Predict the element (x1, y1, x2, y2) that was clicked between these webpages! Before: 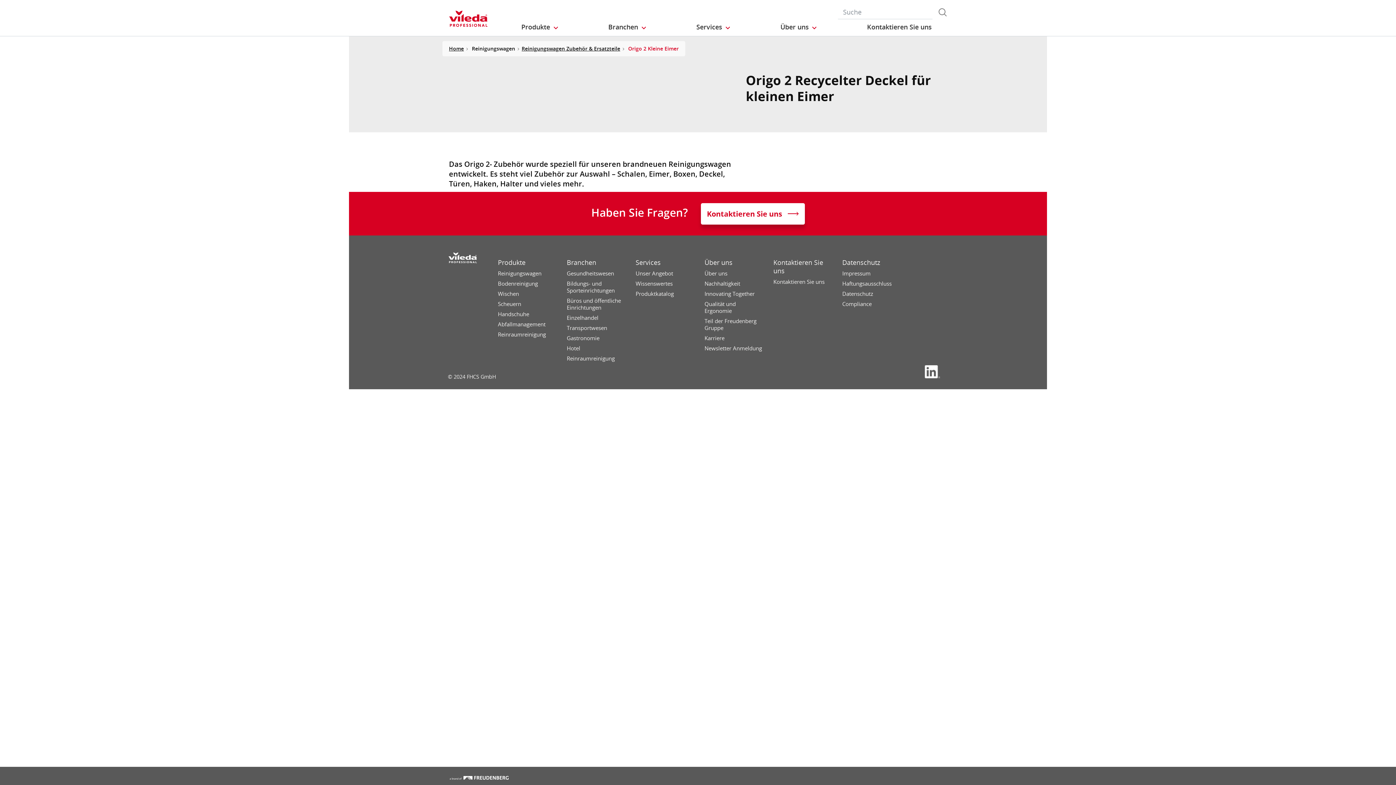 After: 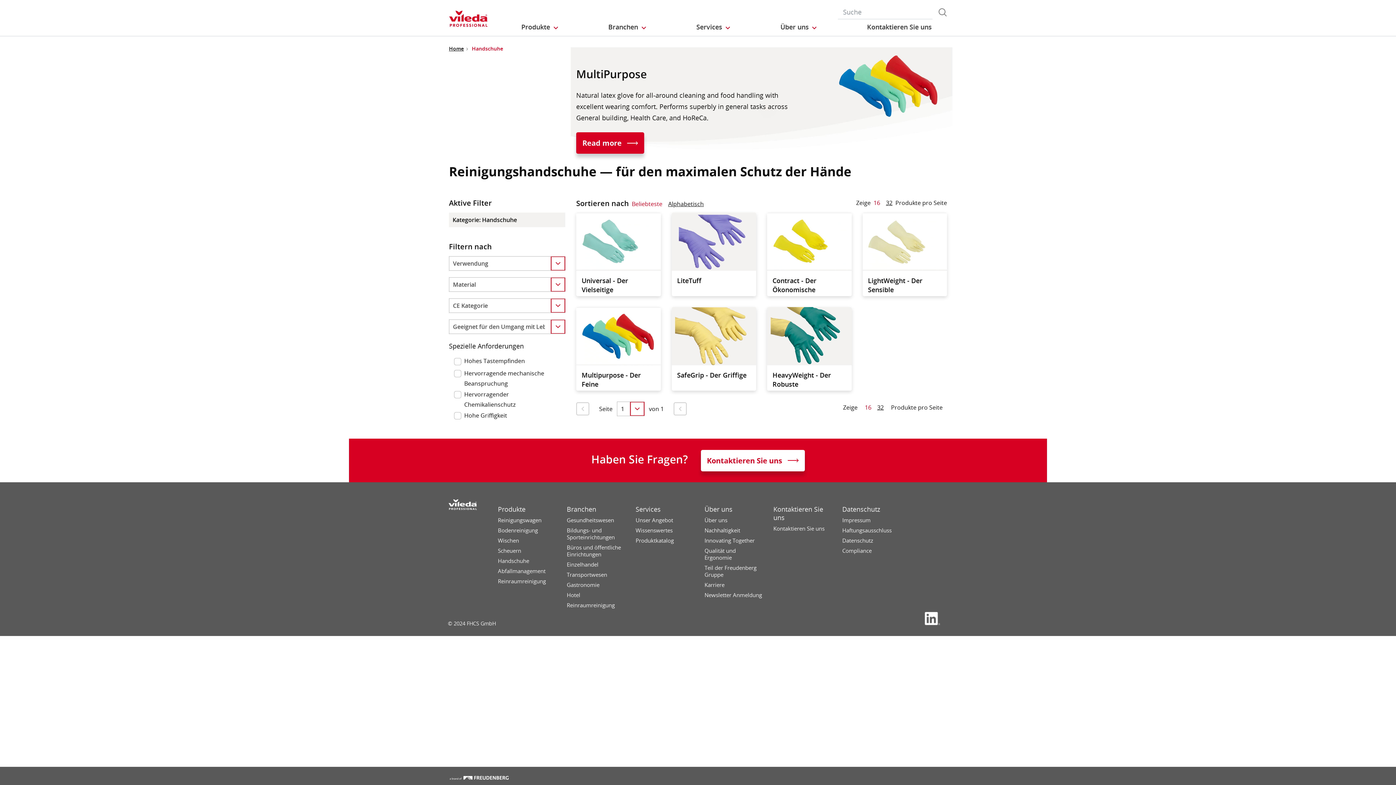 Action: label: Handschuhe bbox: (498, 310, 566, 320)